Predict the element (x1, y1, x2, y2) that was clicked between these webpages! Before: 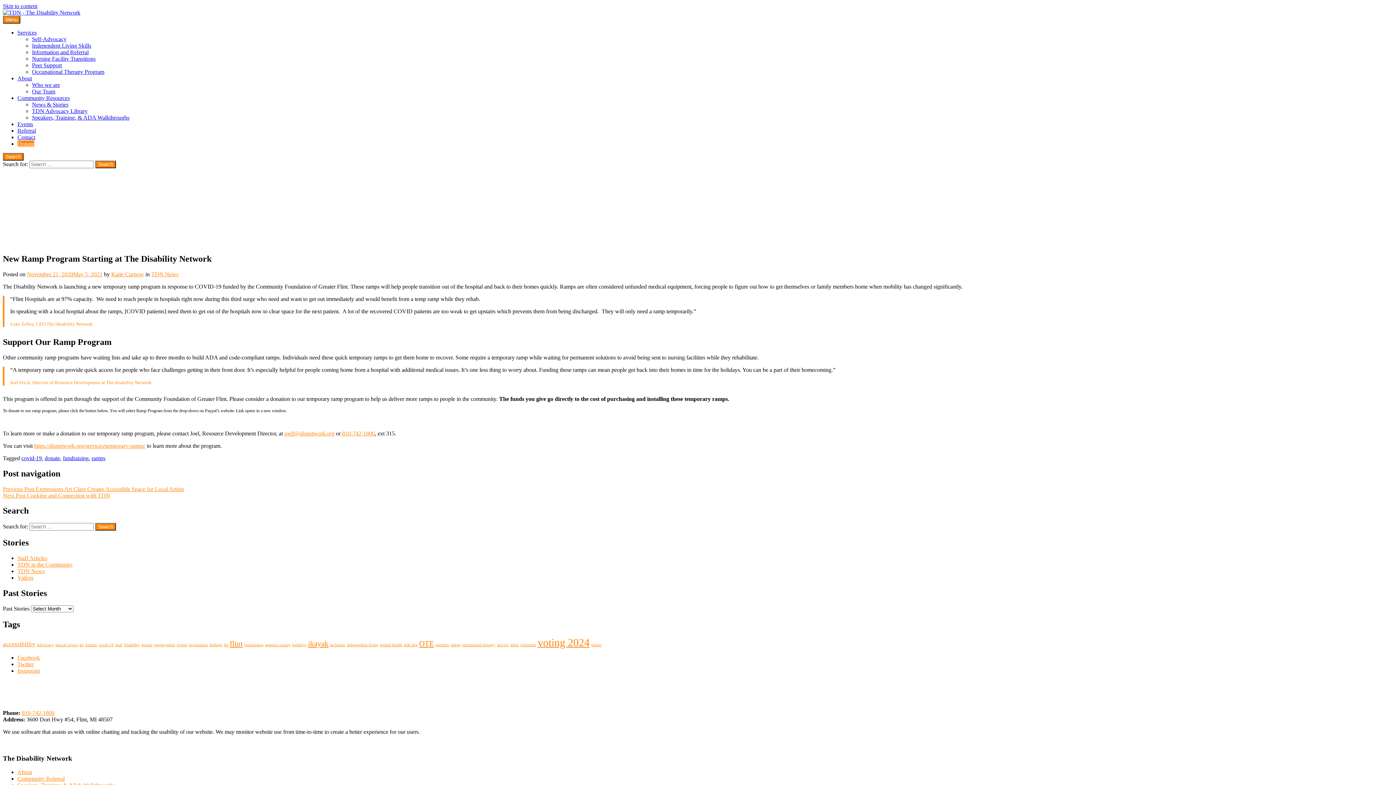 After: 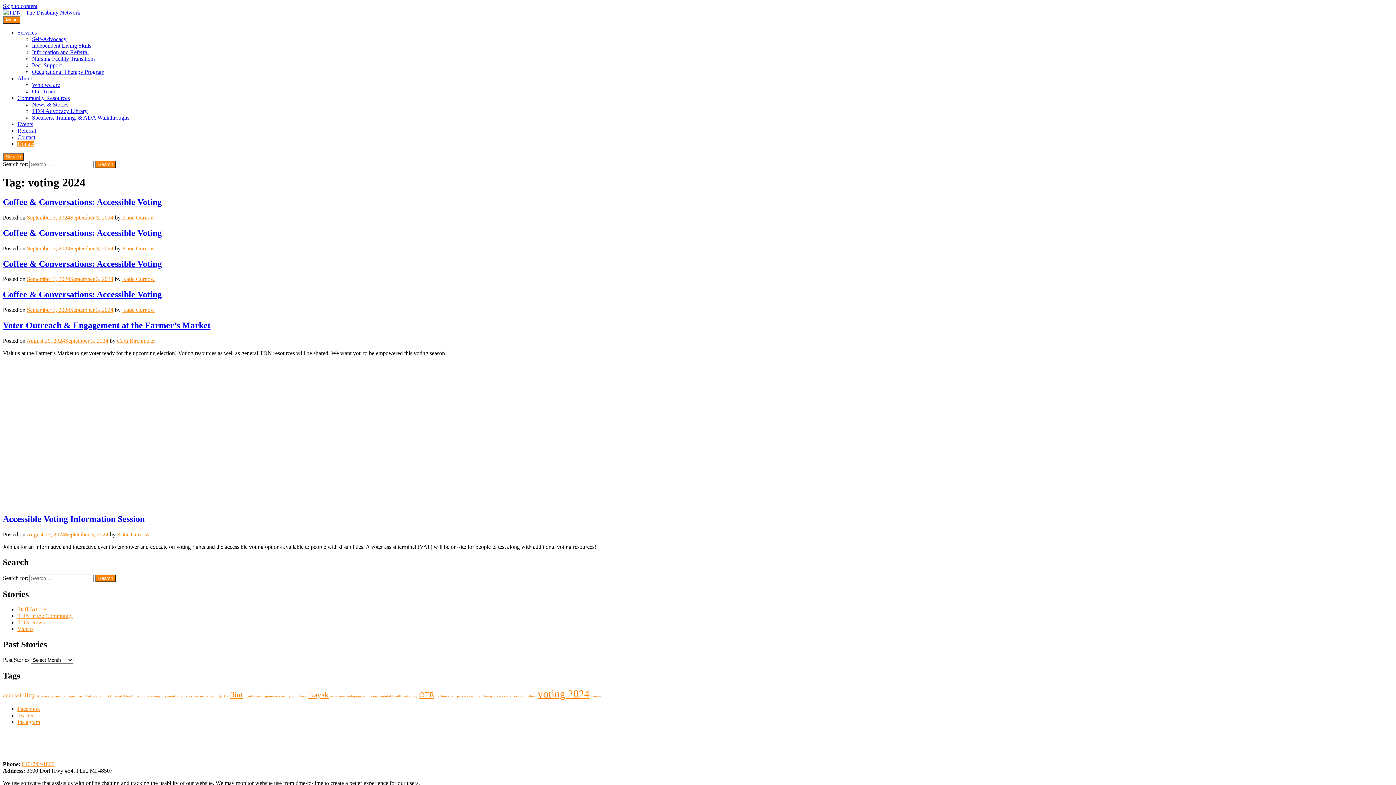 Action: label: voting 2024 (6 items) bbox: (537, 637, 589, 648)